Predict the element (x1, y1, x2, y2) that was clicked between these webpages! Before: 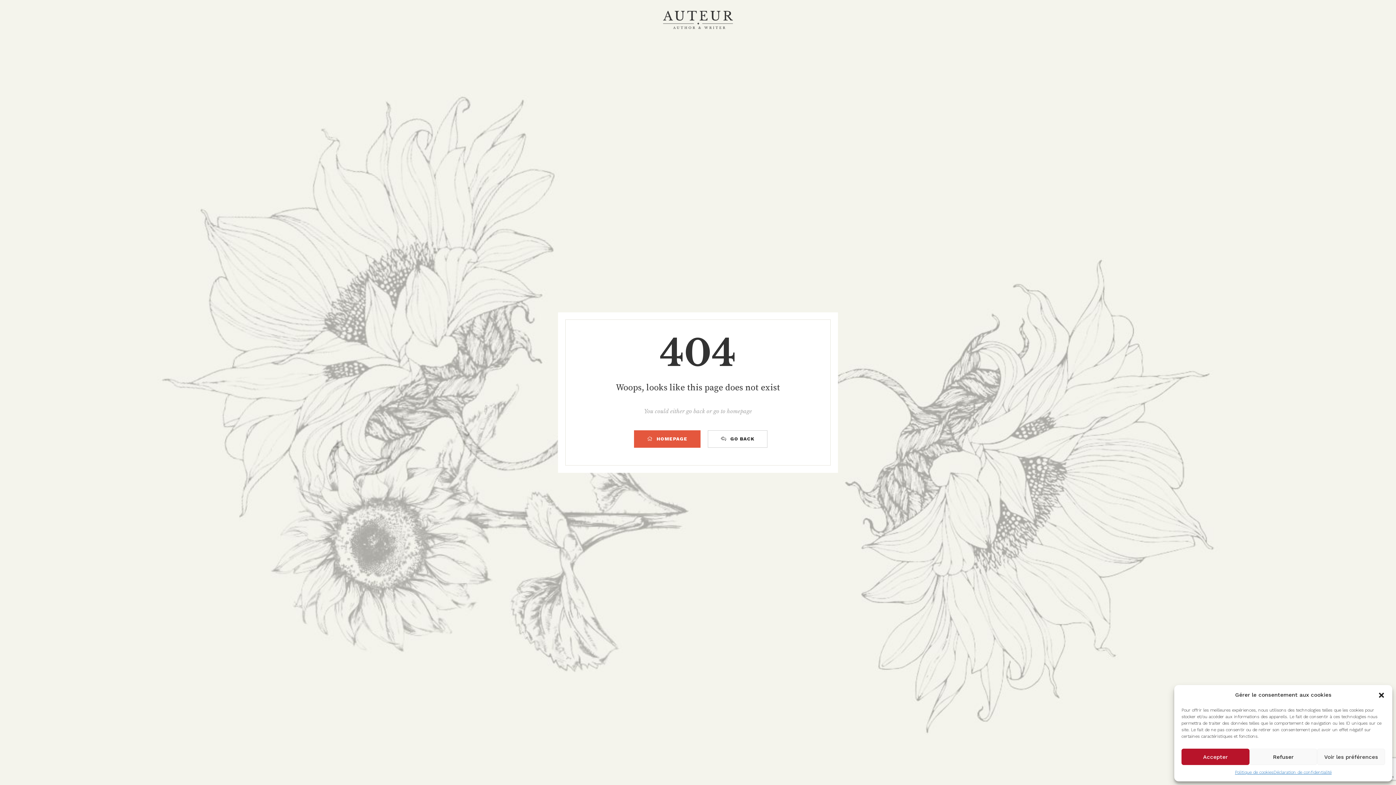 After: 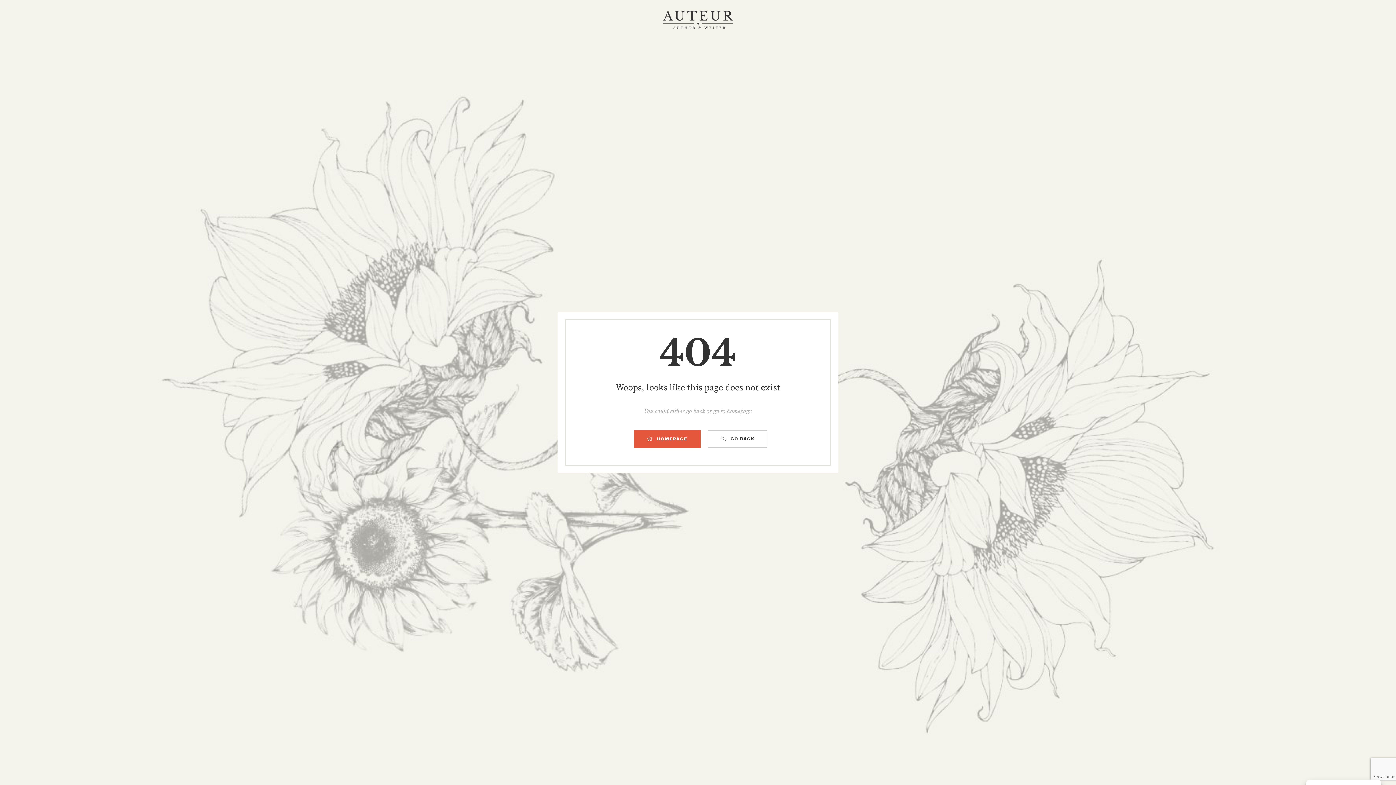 Action: label: Refuser bbox: (1249, 749, 1317, 765)